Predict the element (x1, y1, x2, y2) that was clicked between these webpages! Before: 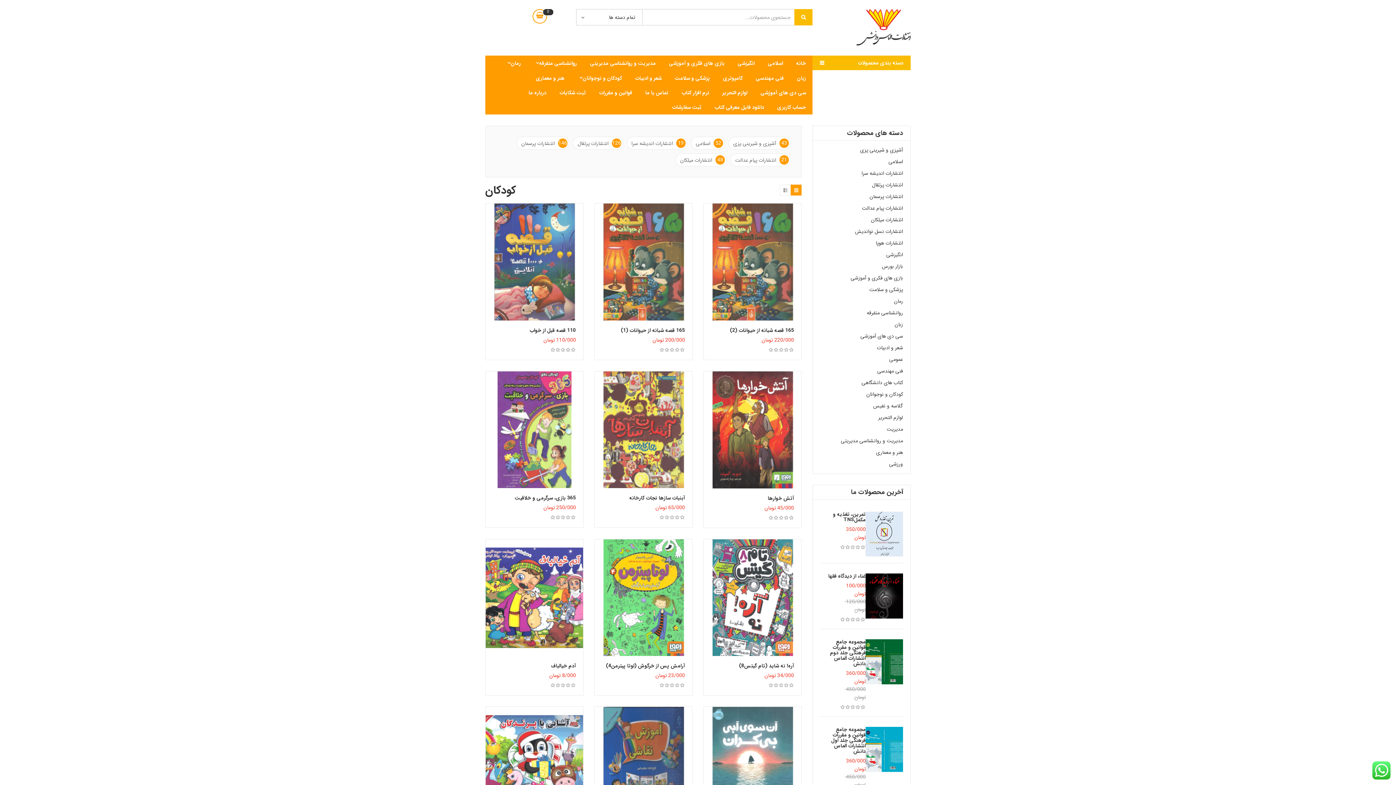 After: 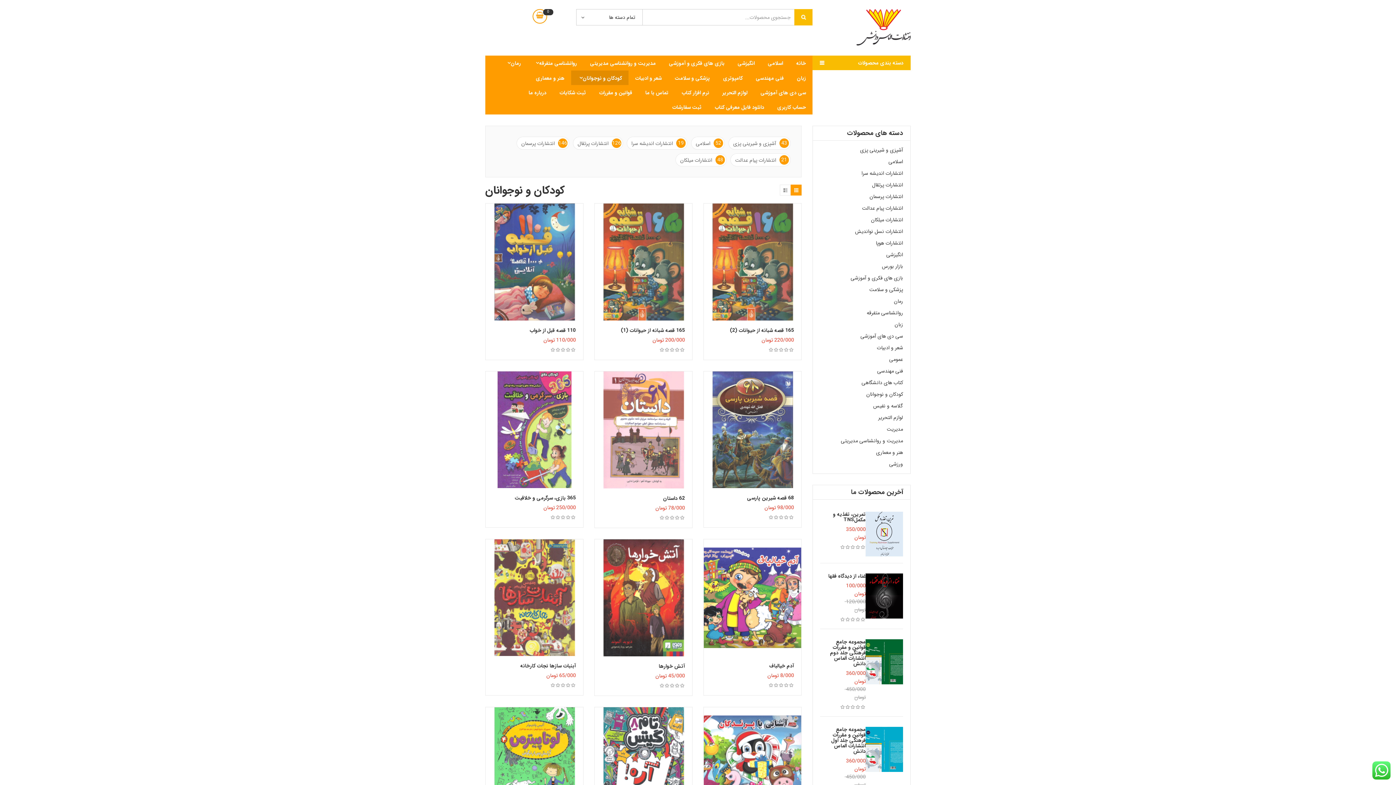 Action: label: کودکان و نوجوانان bbox: (571, 70, 628, 85)